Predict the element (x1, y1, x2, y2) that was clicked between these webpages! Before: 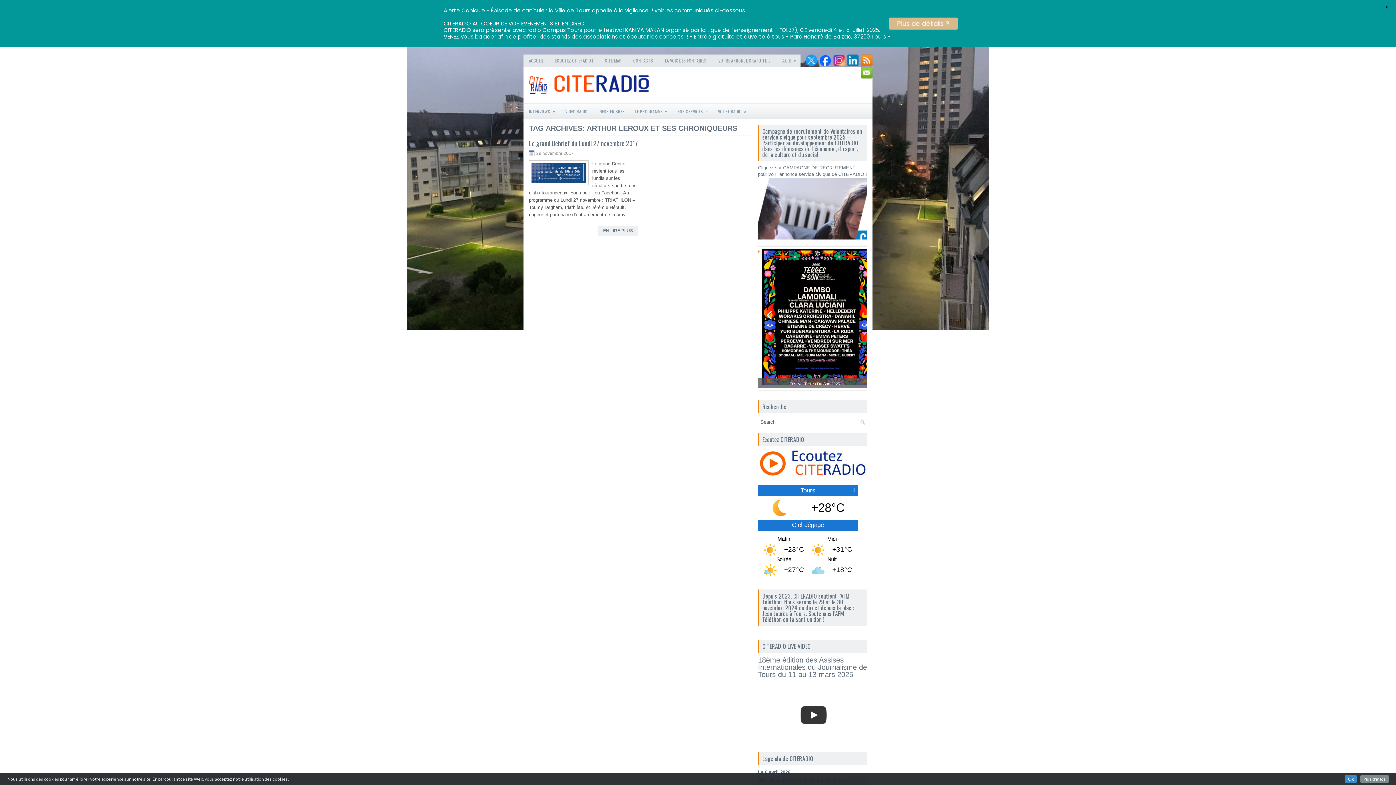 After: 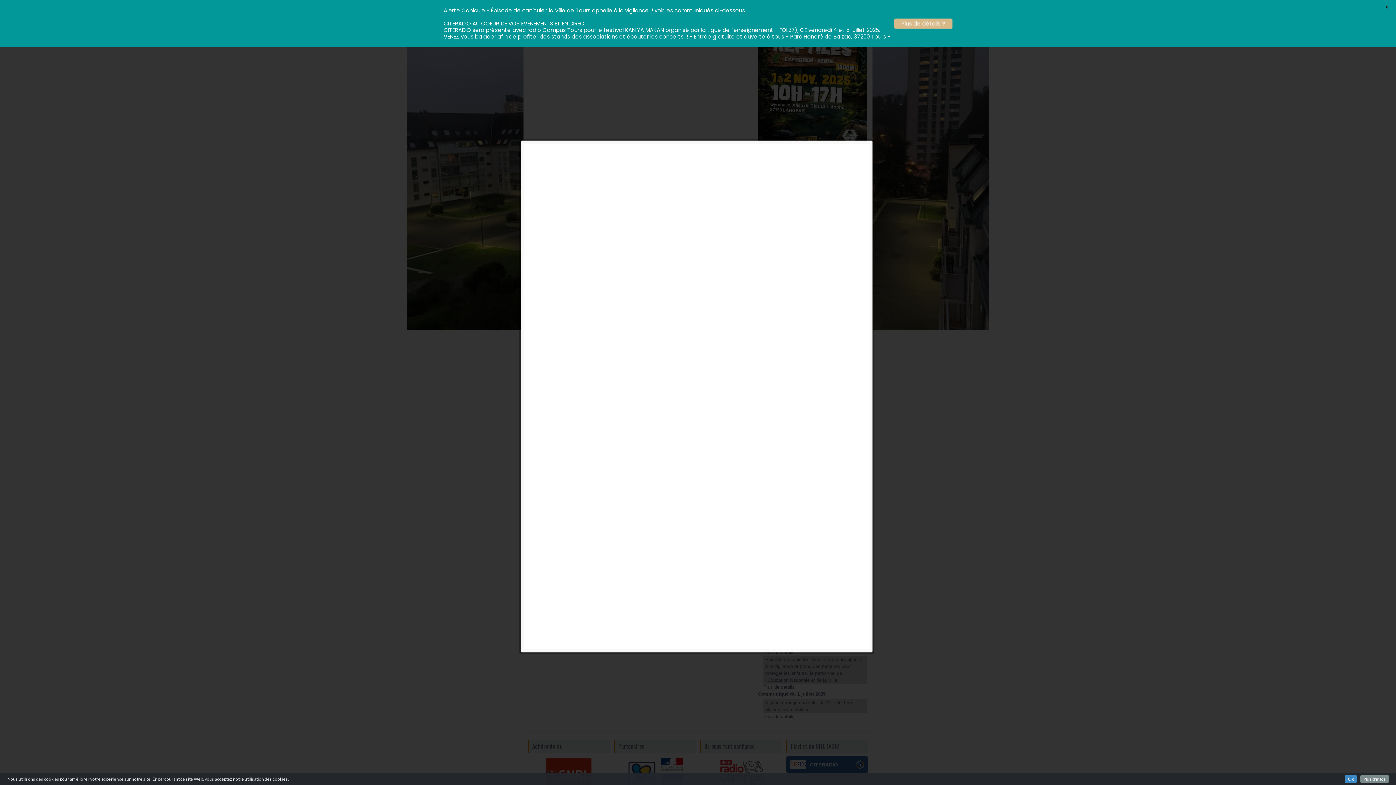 Action: bbox: (762, 248, 871, 402)